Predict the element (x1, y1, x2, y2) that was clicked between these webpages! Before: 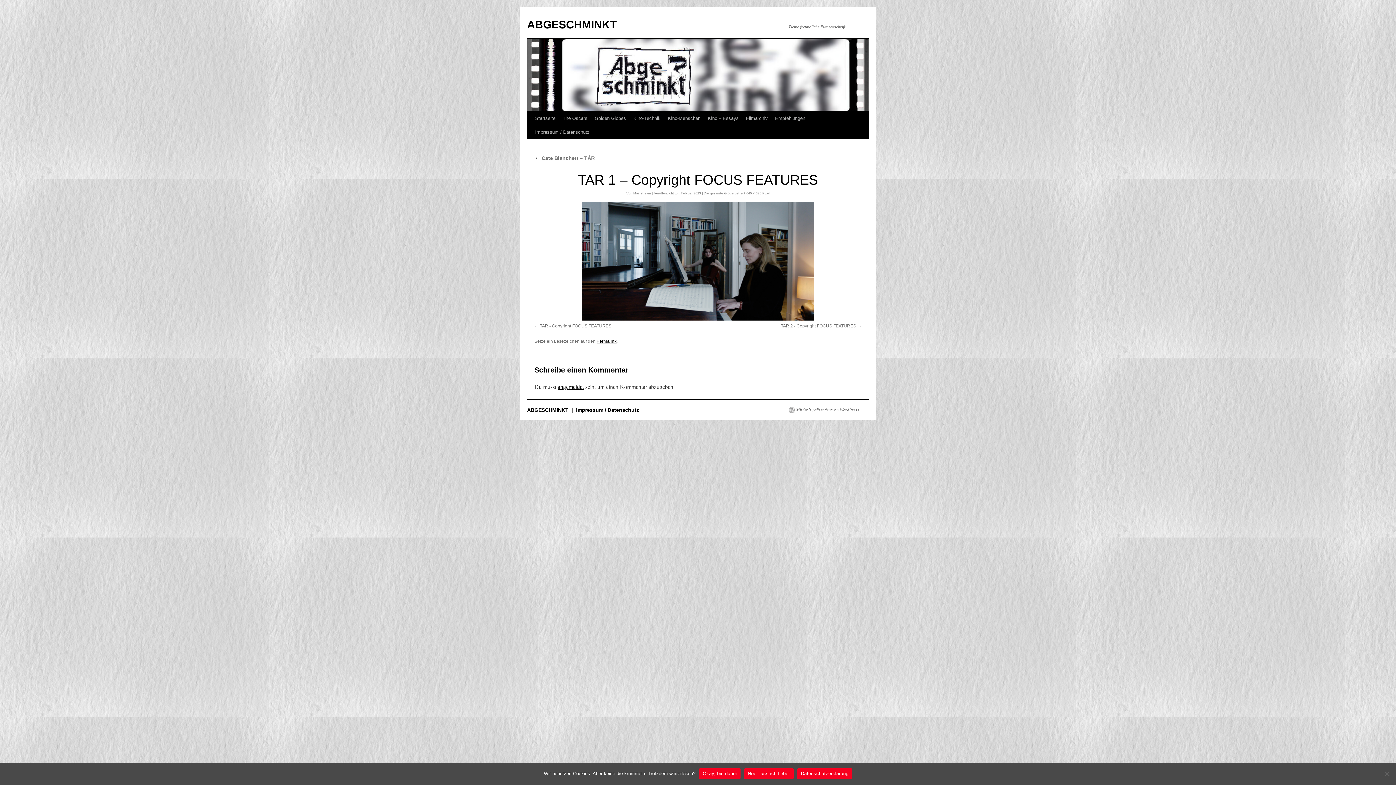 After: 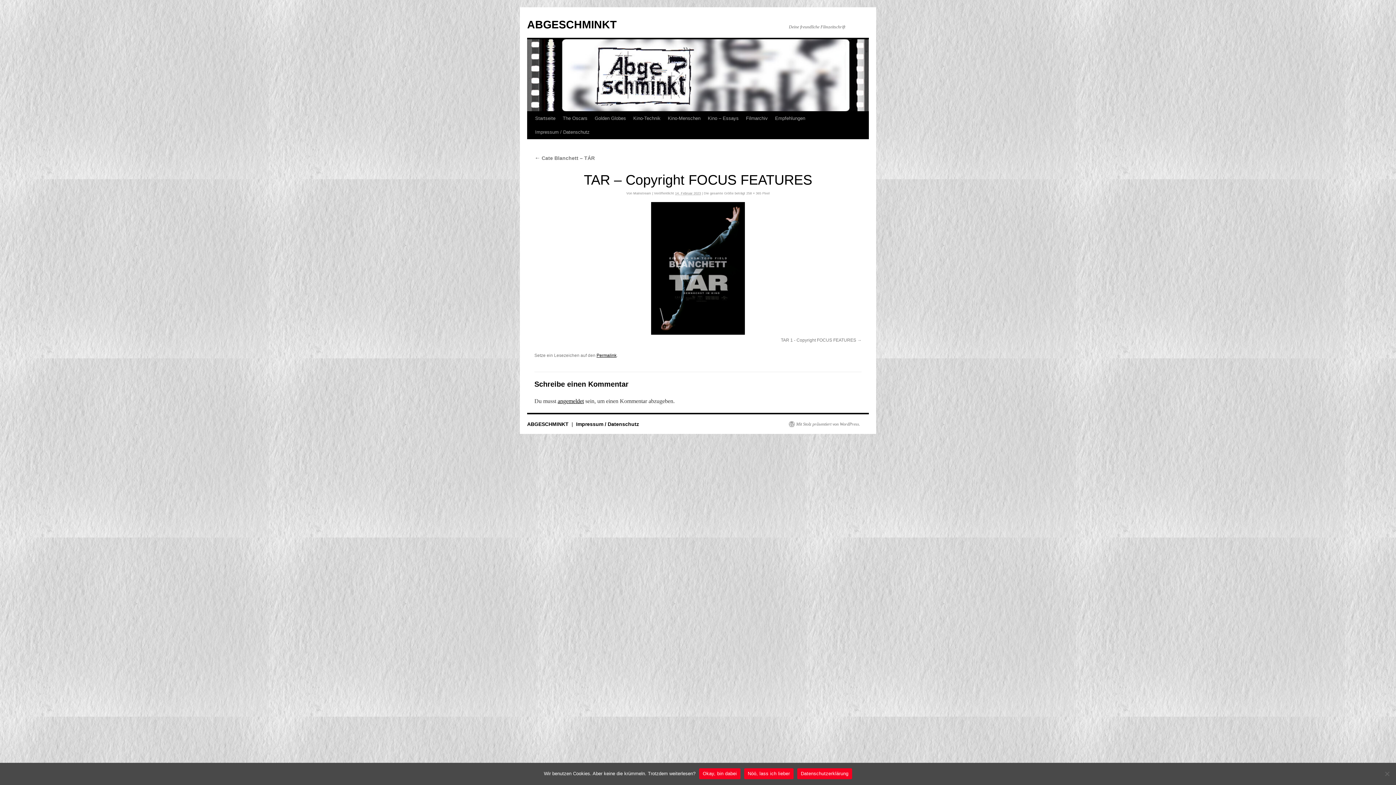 Action: bbox: (534, 323, 611, 328) label: TAR - Copyright FOCUS FEATURES